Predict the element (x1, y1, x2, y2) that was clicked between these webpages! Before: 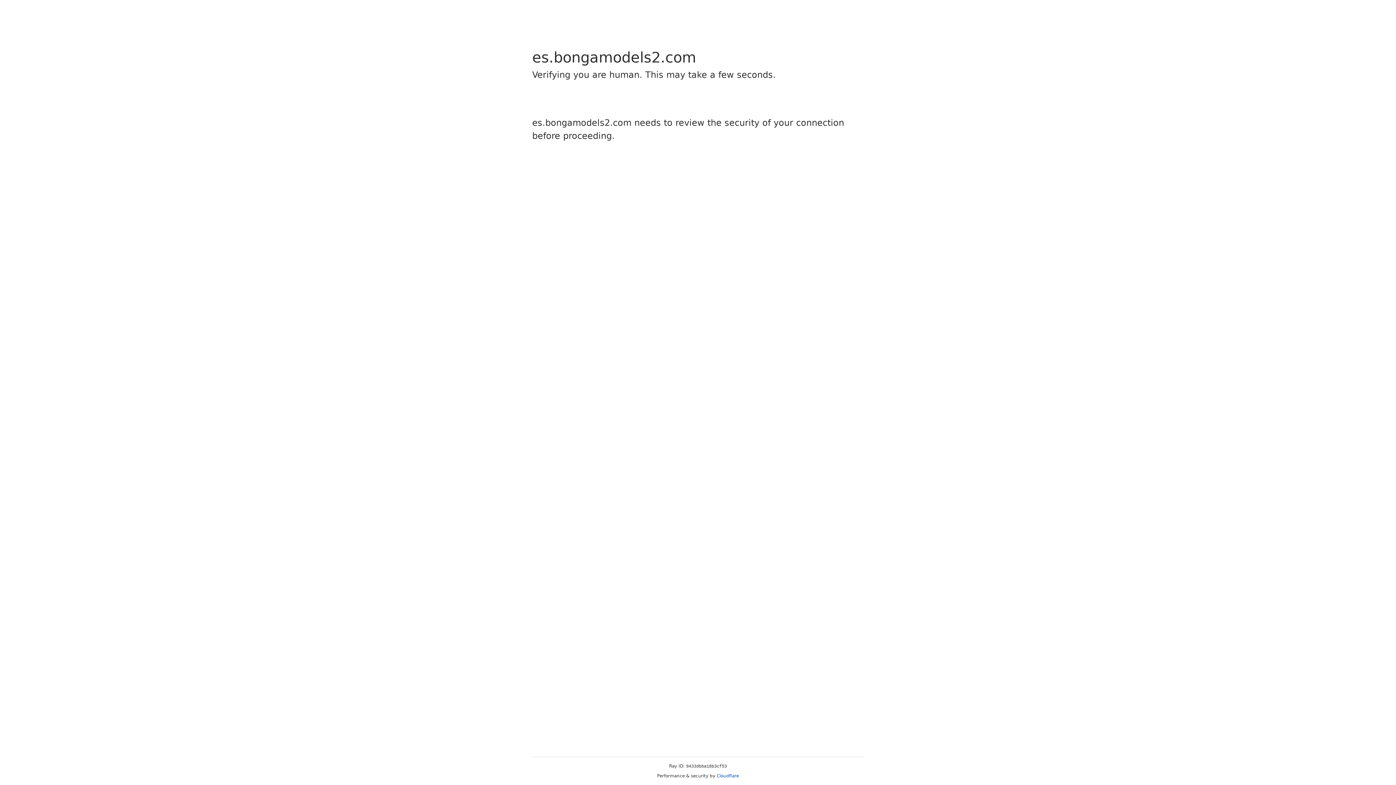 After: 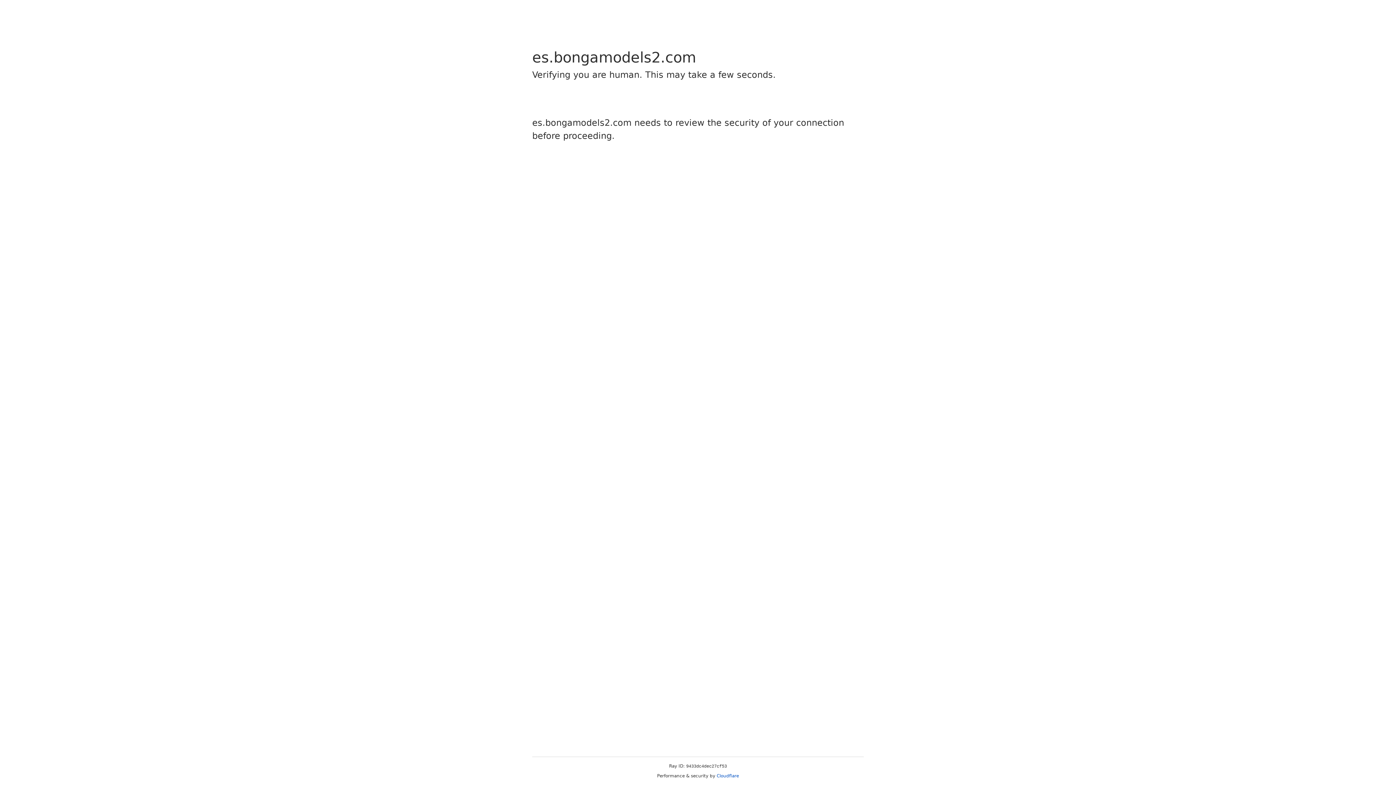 Action: label: Cloudflare bbox: (716, 773, 739, 778)